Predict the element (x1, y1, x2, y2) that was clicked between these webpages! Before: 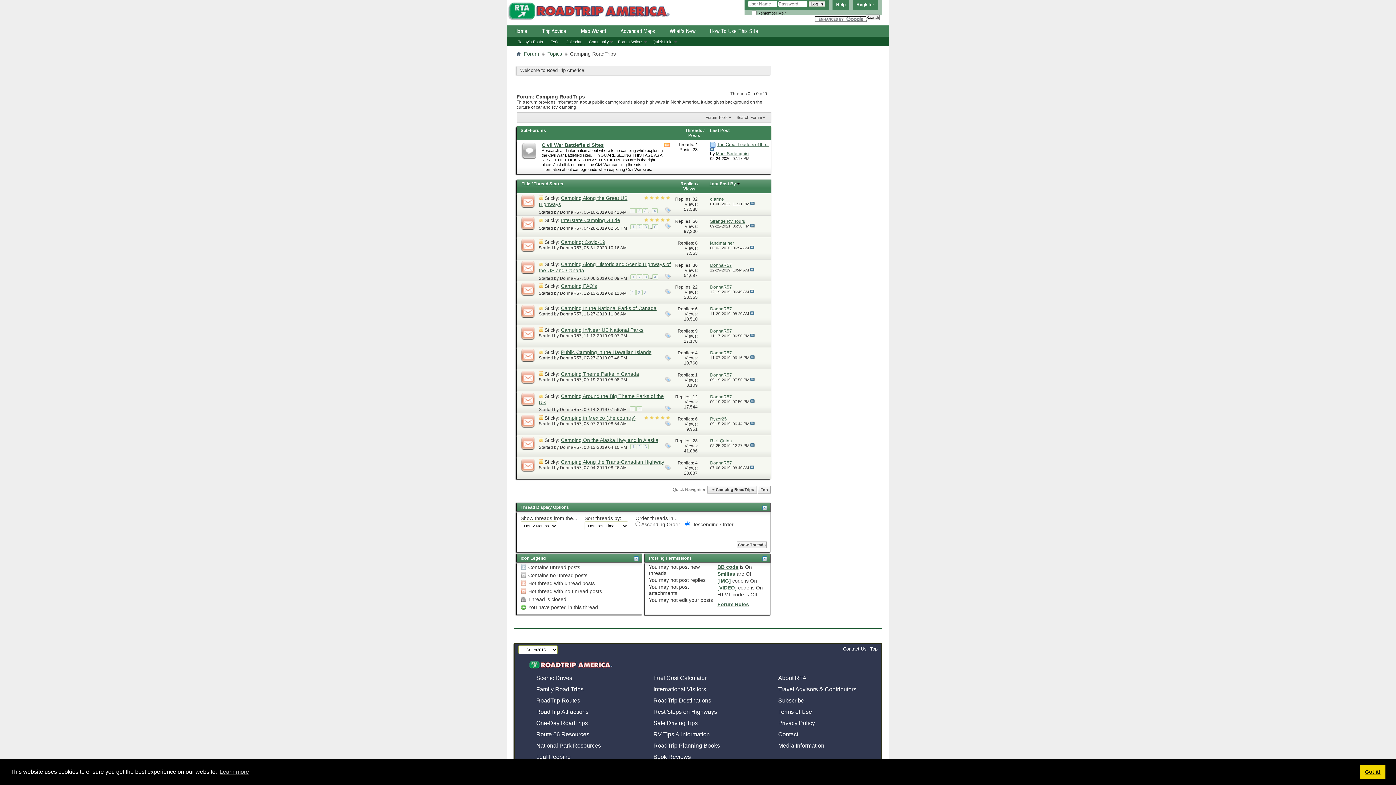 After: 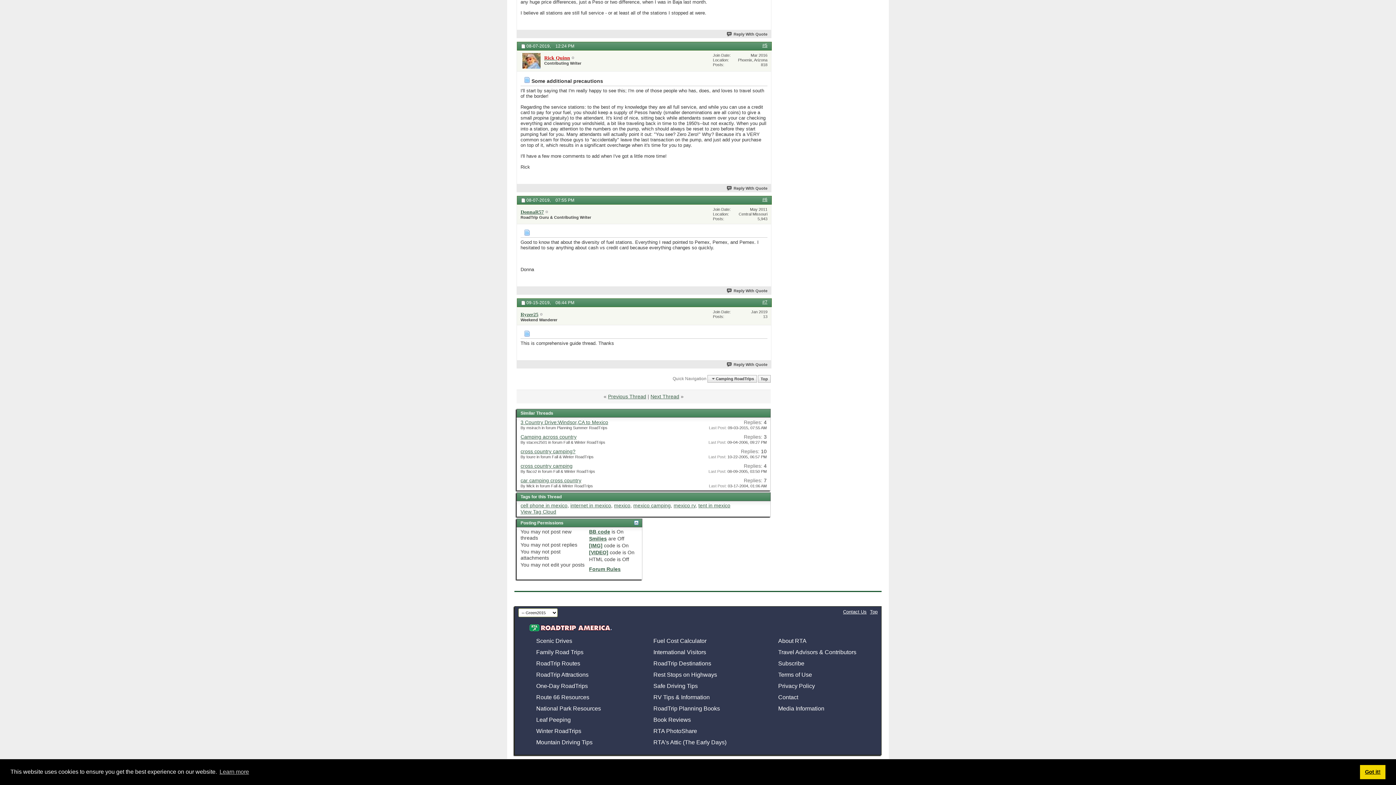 Action: bbox: (750, 421, 754, 426)